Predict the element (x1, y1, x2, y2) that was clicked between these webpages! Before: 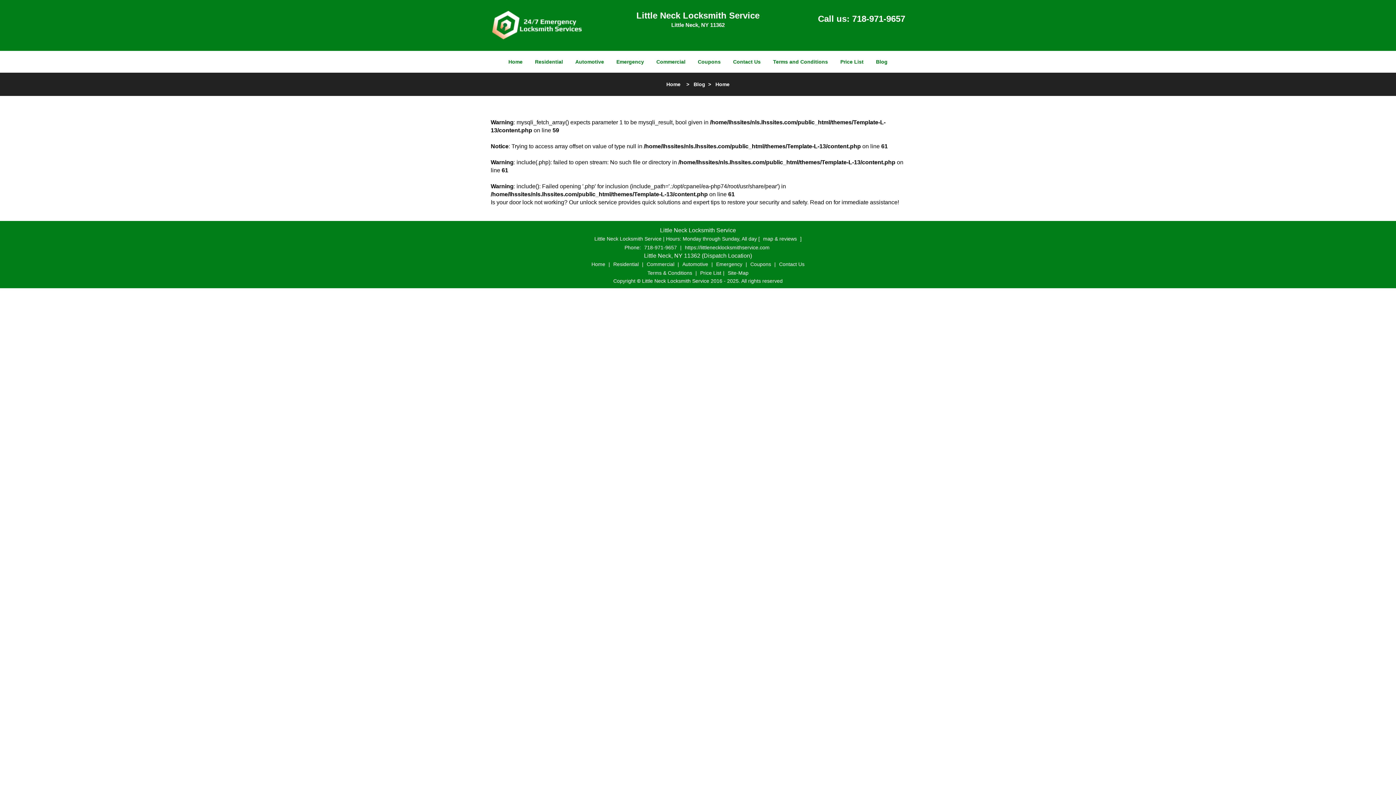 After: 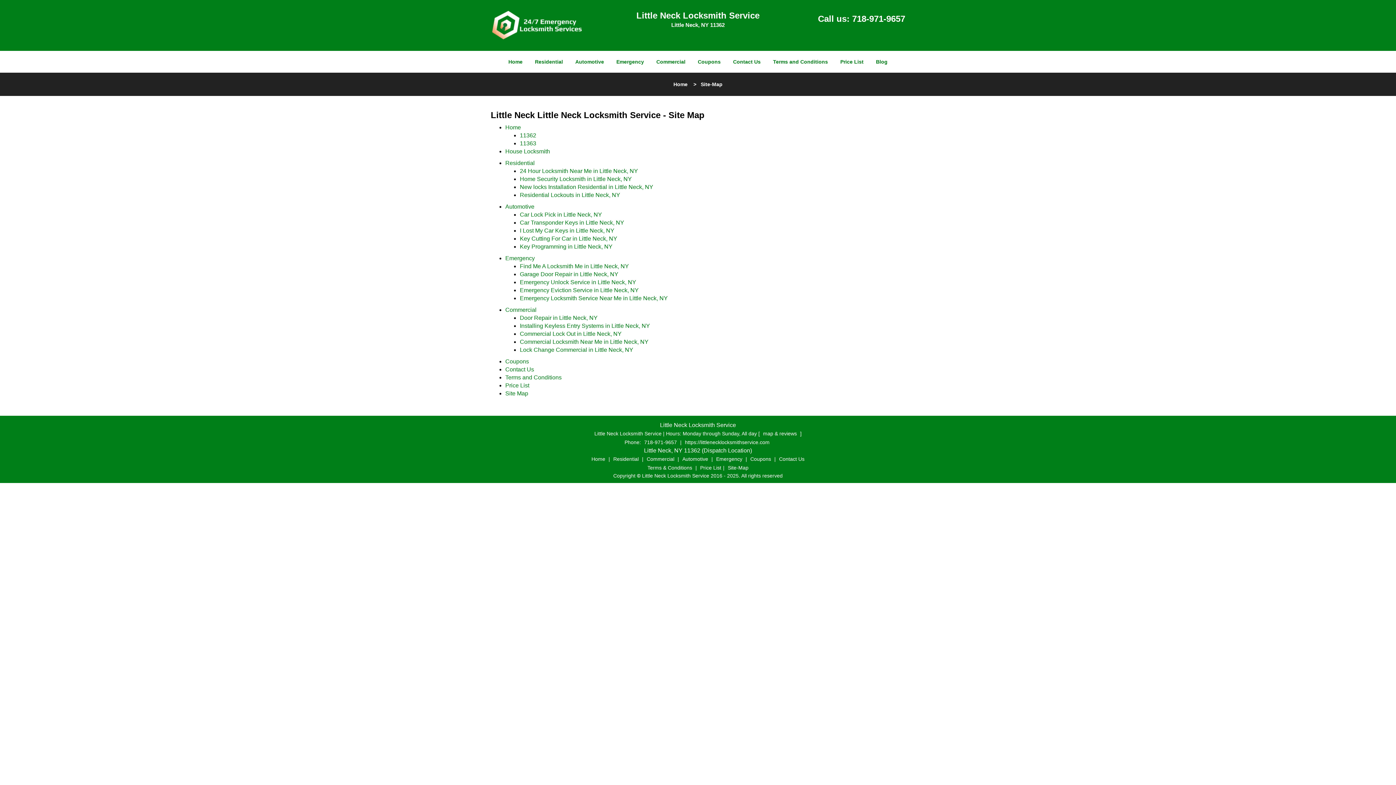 Action: bbox: (726, 260, 750, 266) label: Site-Map